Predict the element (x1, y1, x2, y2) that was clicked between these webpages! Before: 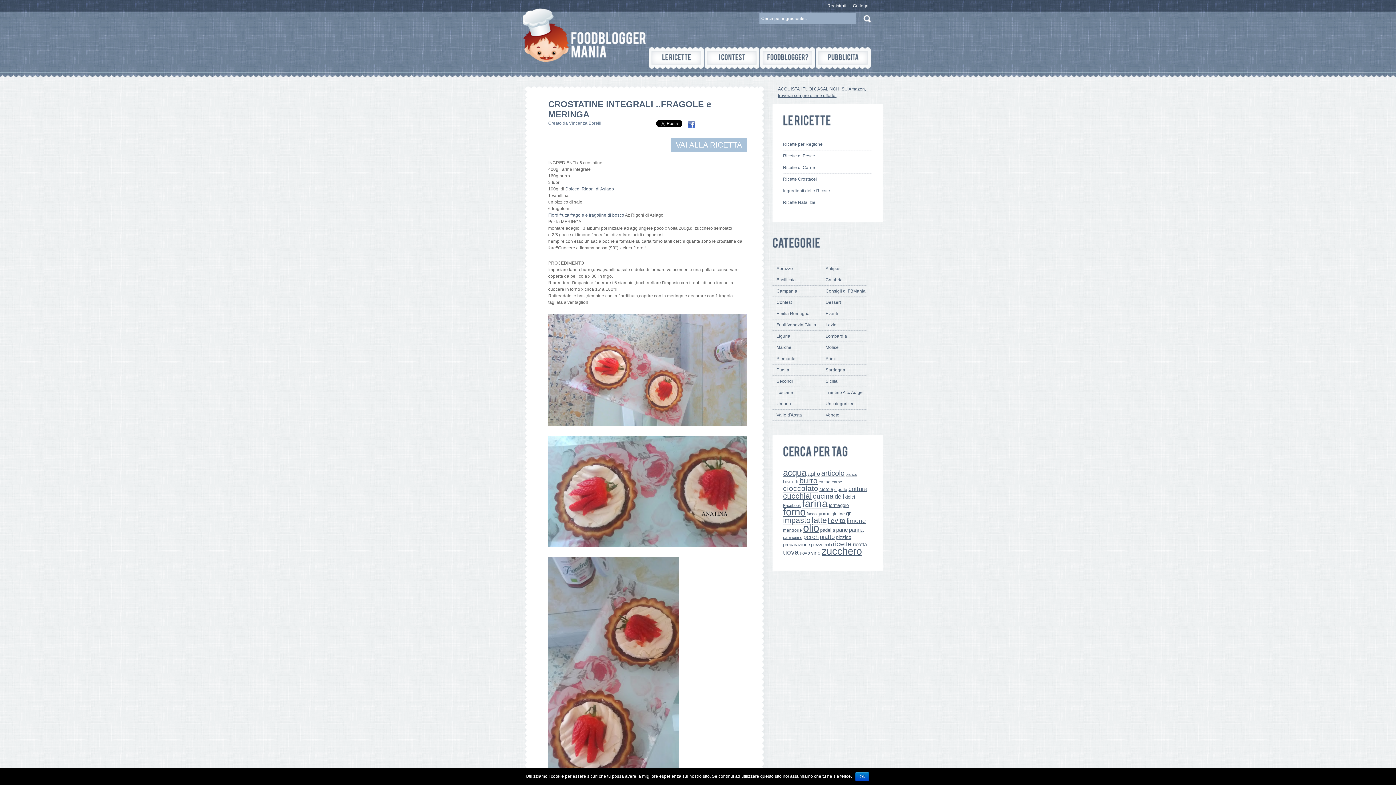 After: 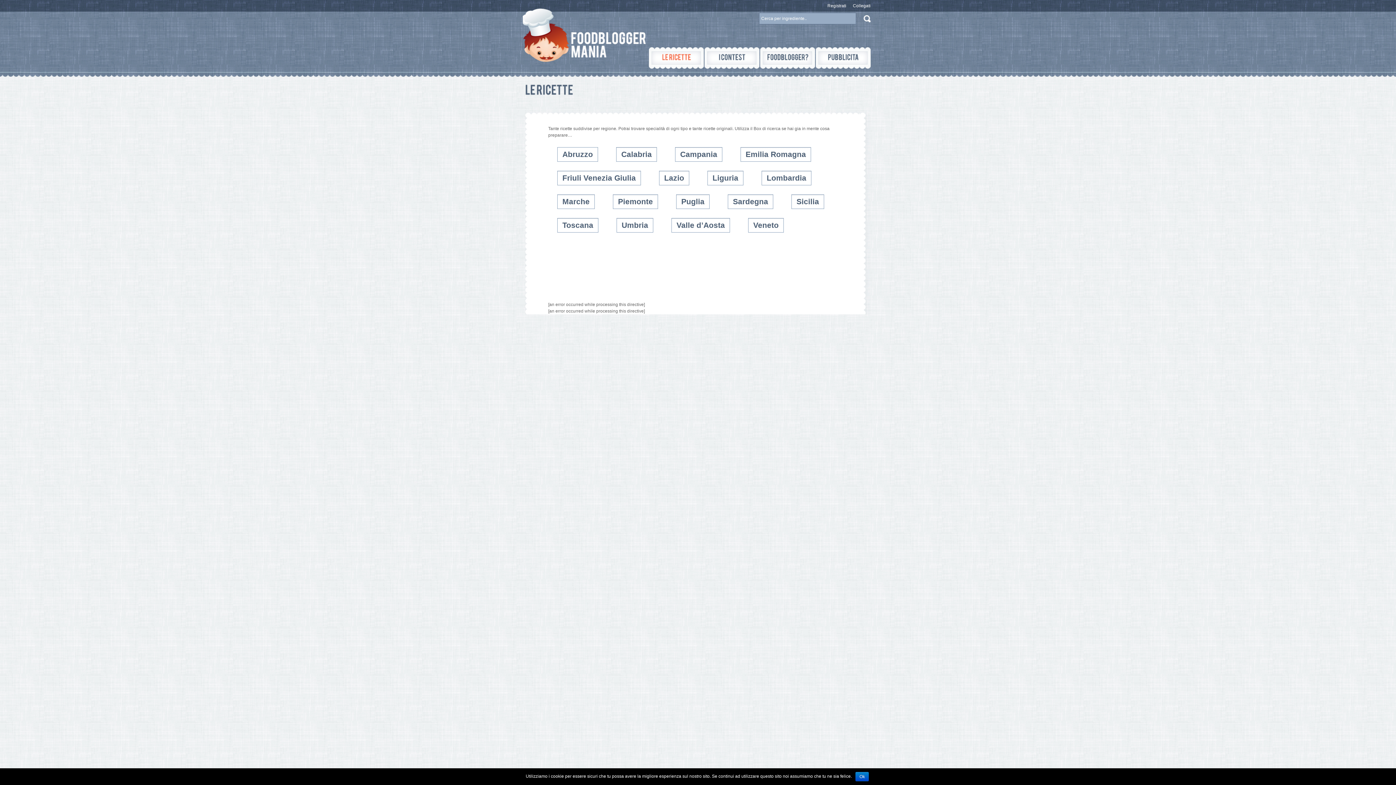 Action: label: Ricette per Regione bbox: (783, 141, 822, 146)